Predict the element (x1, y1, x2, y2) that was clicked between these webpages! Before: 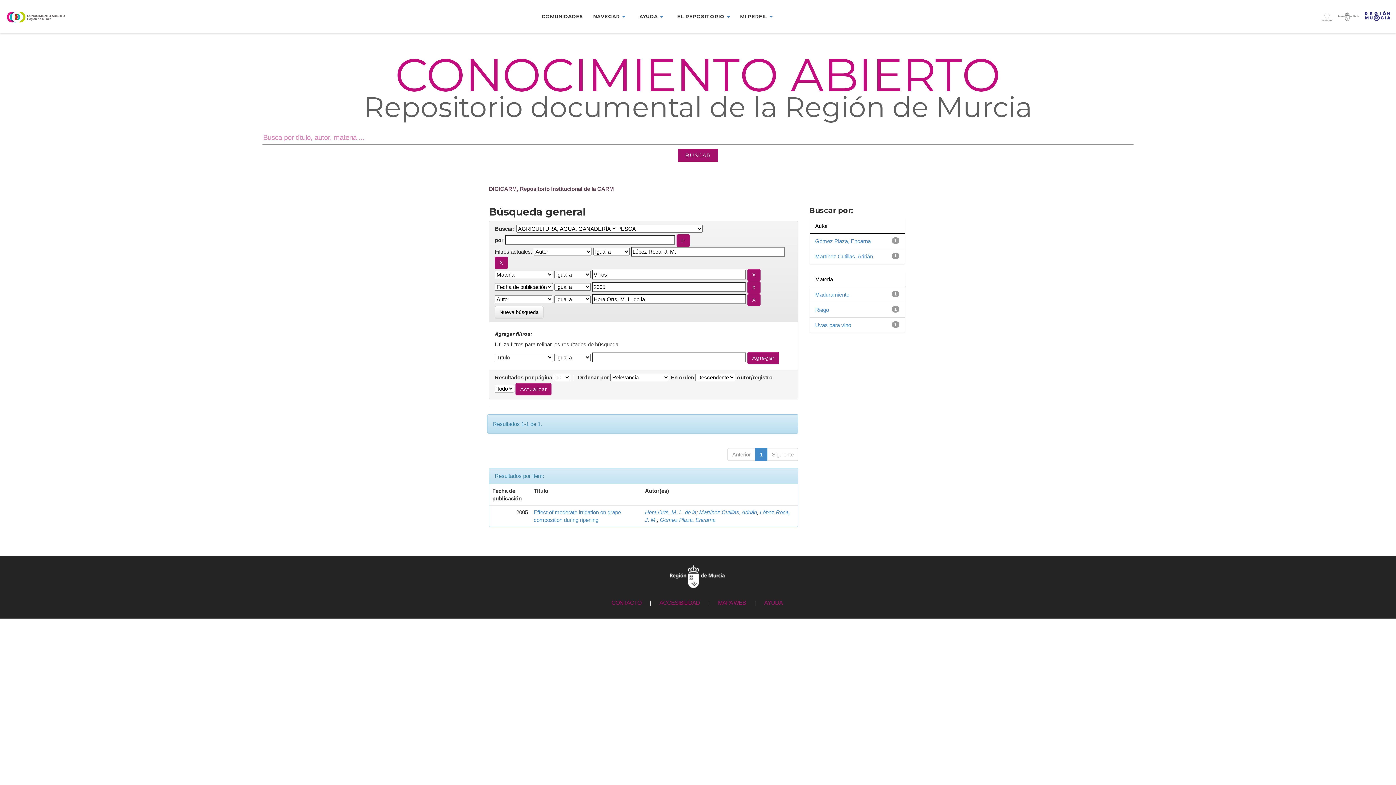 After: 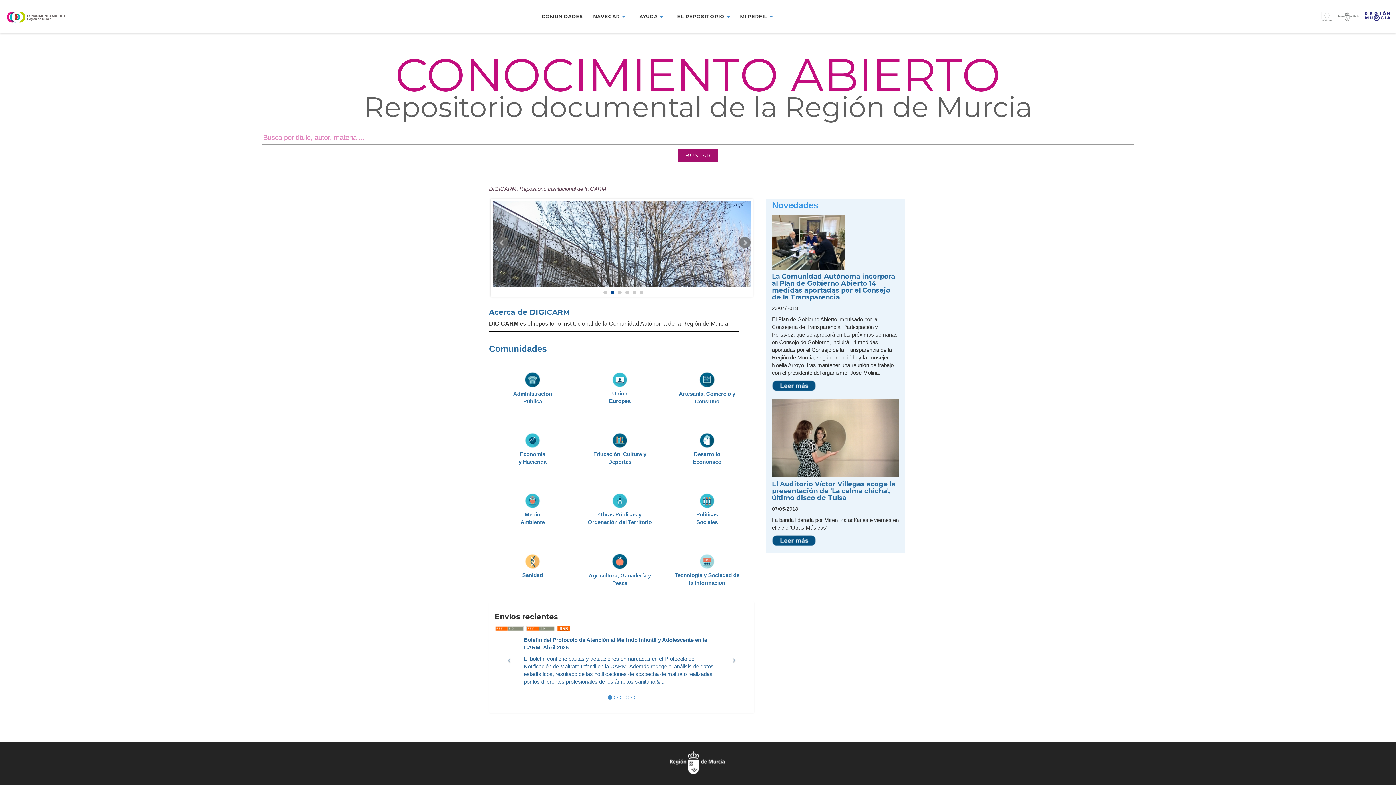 Action: bbox: (5, 10, 227, 22)